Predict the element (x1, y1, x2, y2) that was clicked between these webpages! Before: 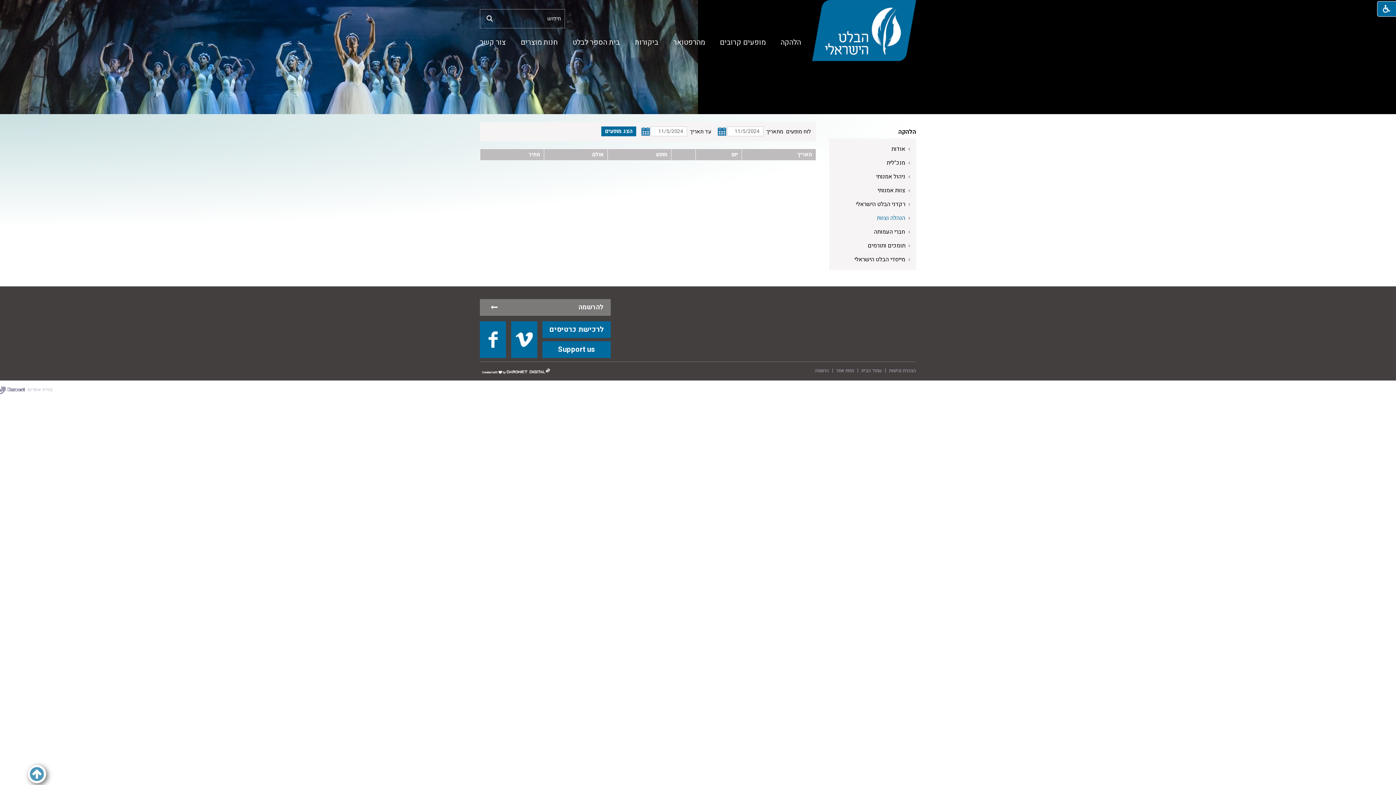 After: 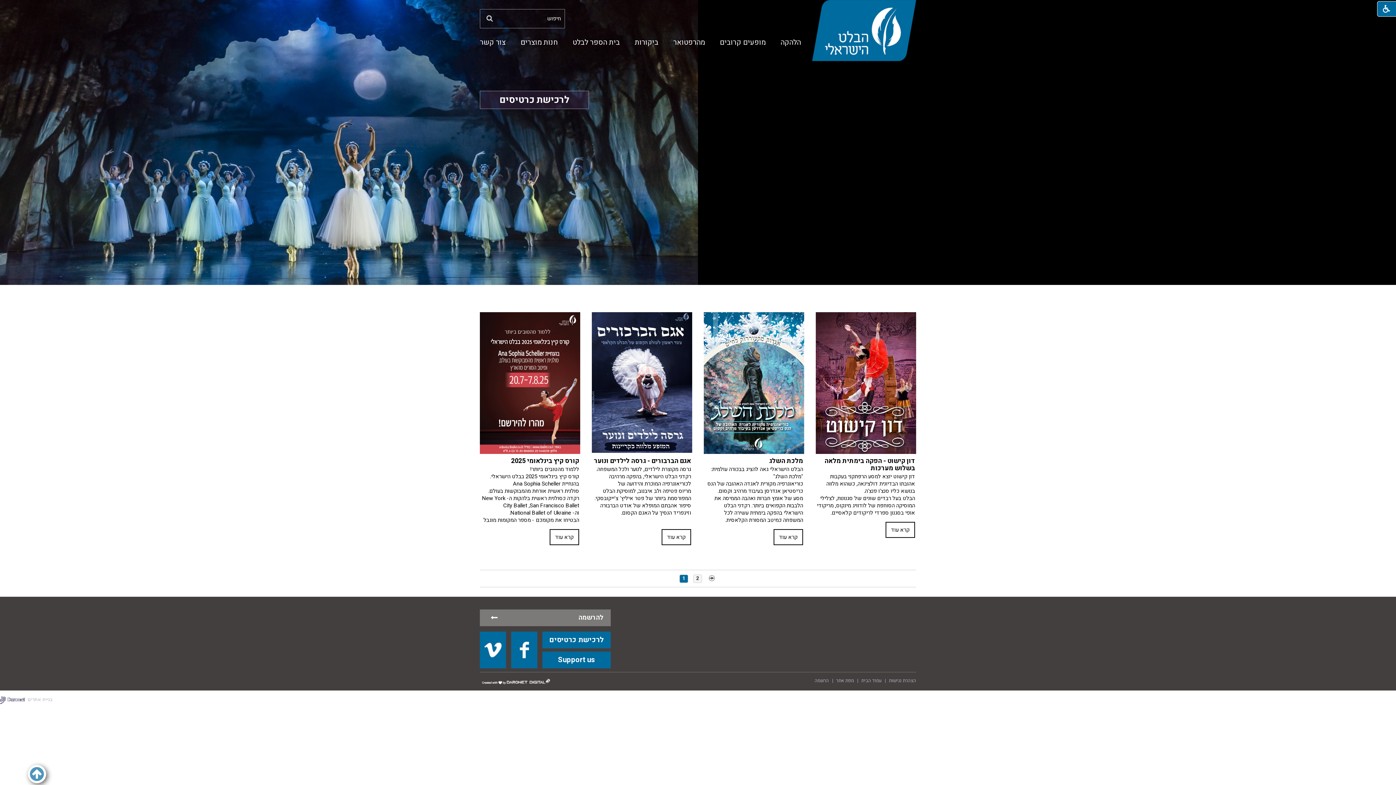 Action: label: Support us bbox: (542, 341, 610, 358)